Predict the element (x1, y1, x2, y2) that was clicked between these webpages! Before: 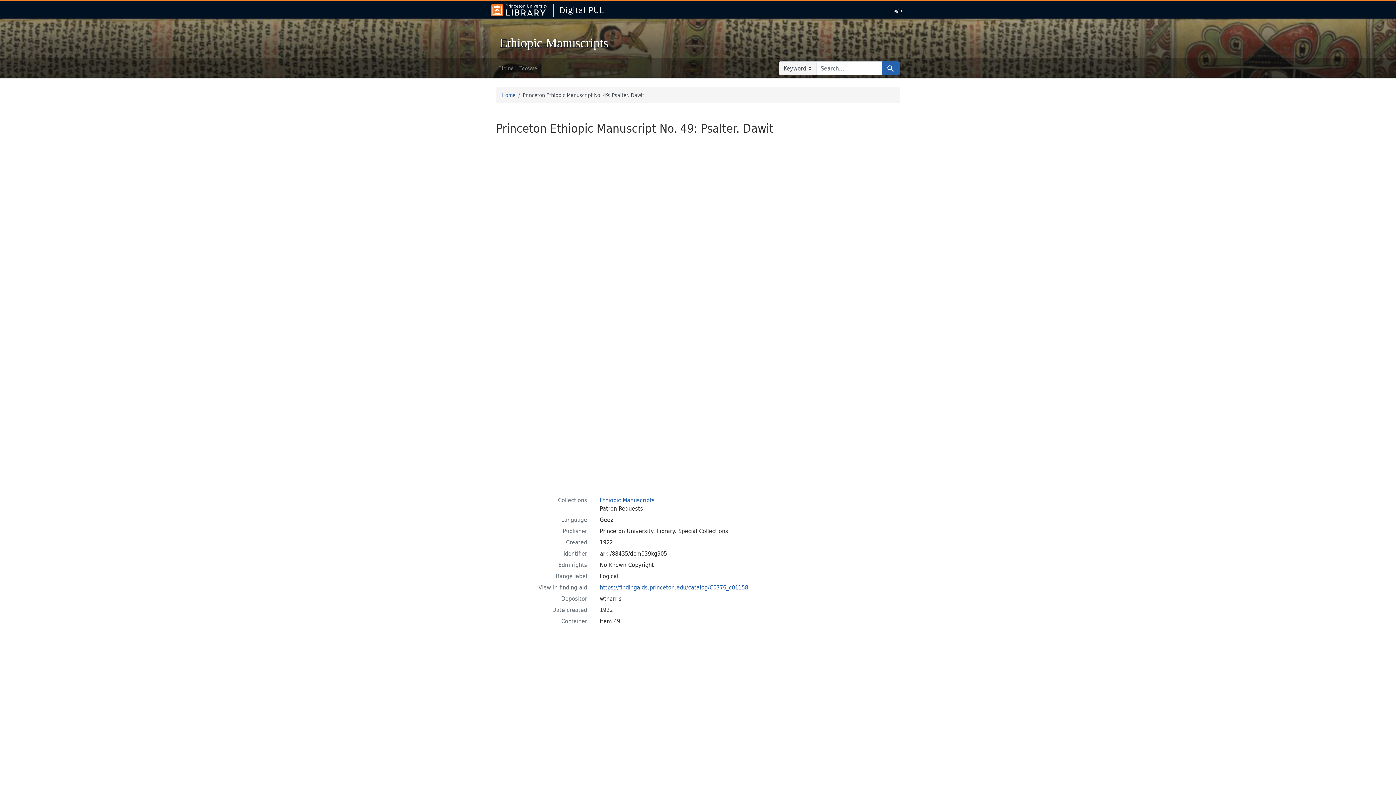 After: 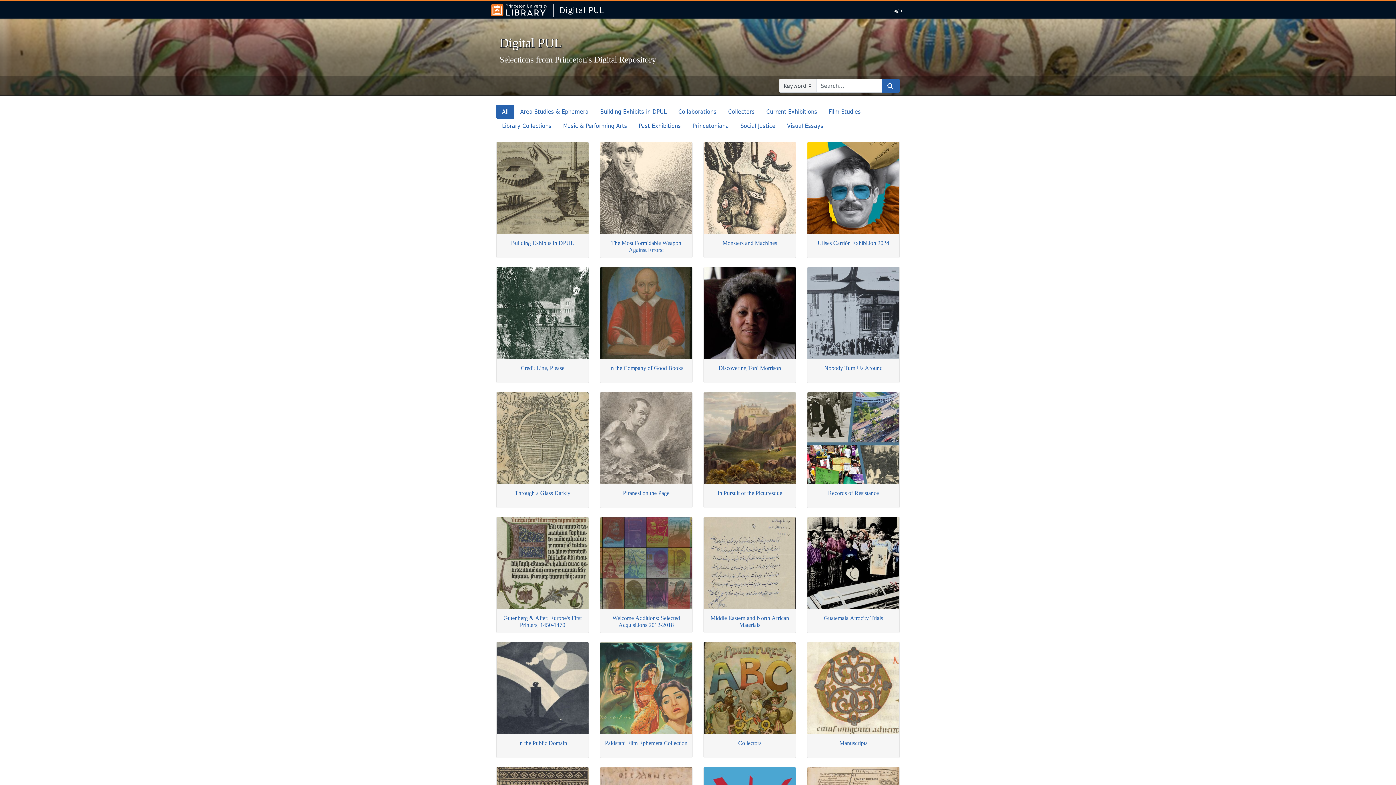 Action: bbox: (553, 3, 604, 16) label: Digital PUL